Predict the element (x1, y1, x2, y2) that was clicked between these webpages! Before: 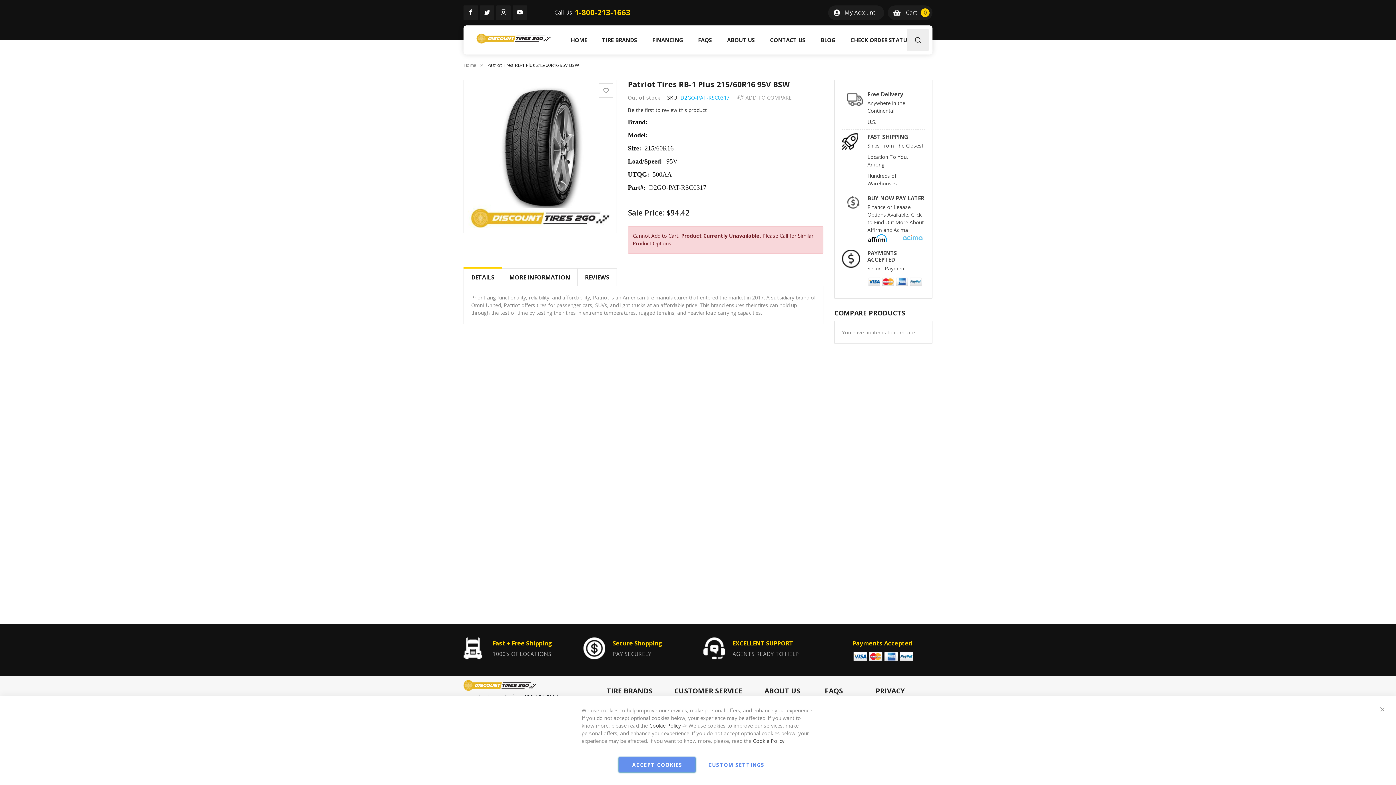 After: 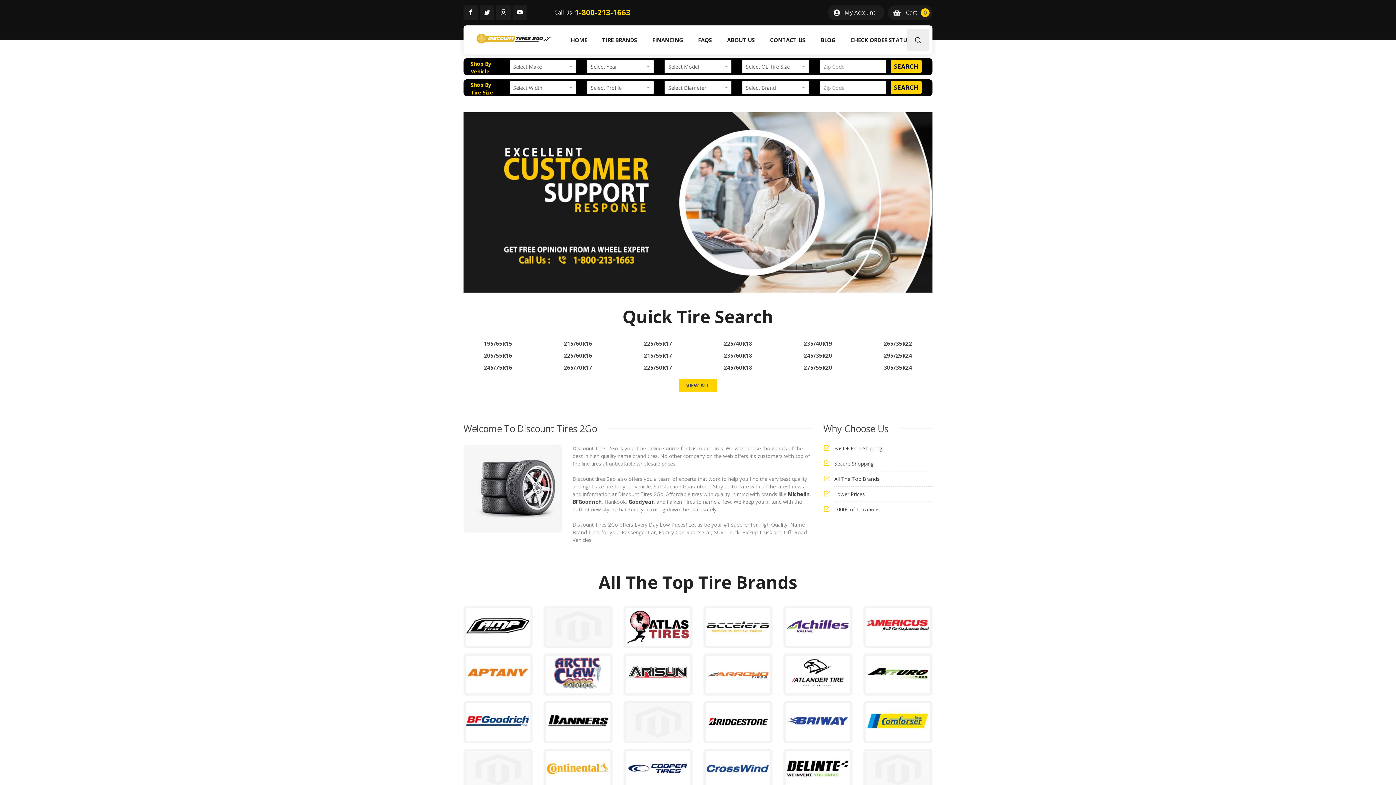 Action: bbox: (463, 61, 476, 68) label: Home